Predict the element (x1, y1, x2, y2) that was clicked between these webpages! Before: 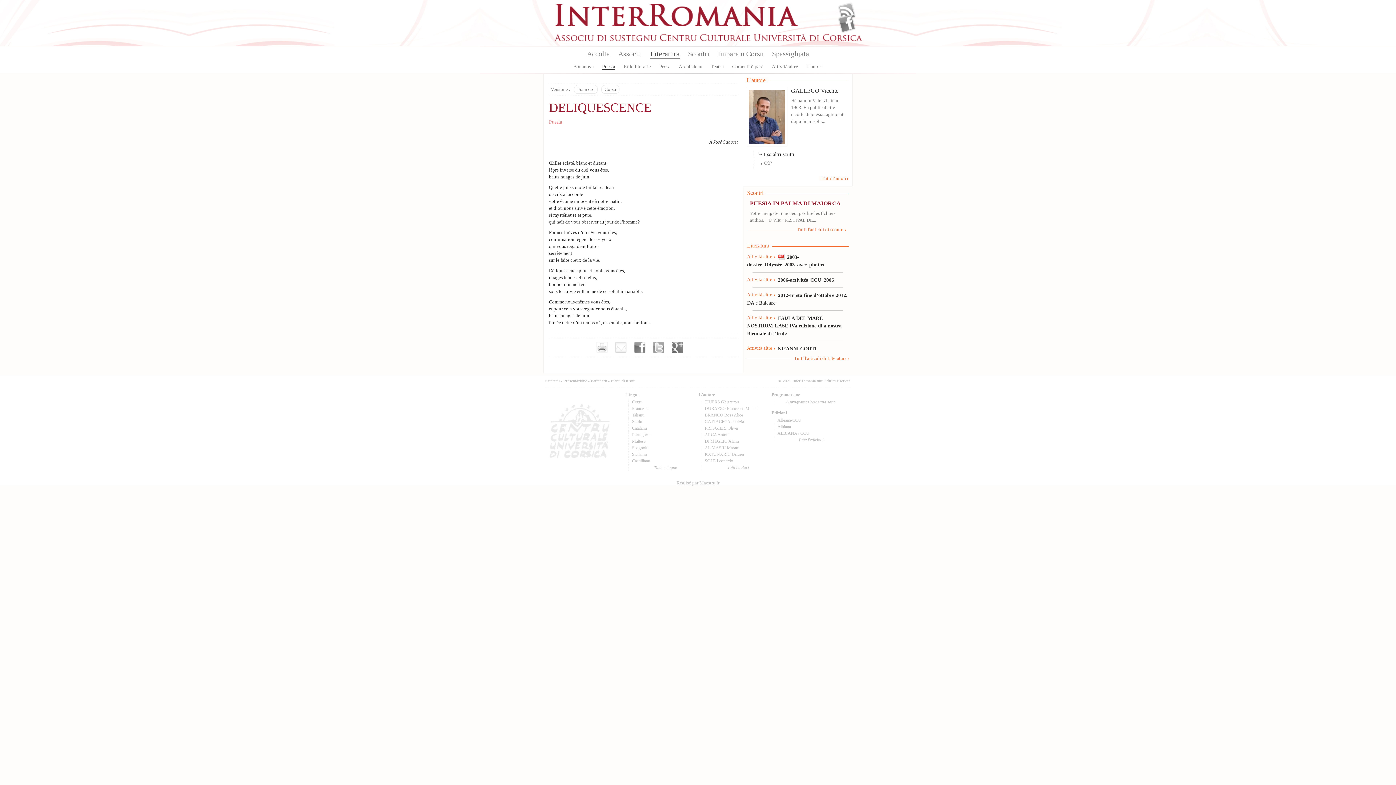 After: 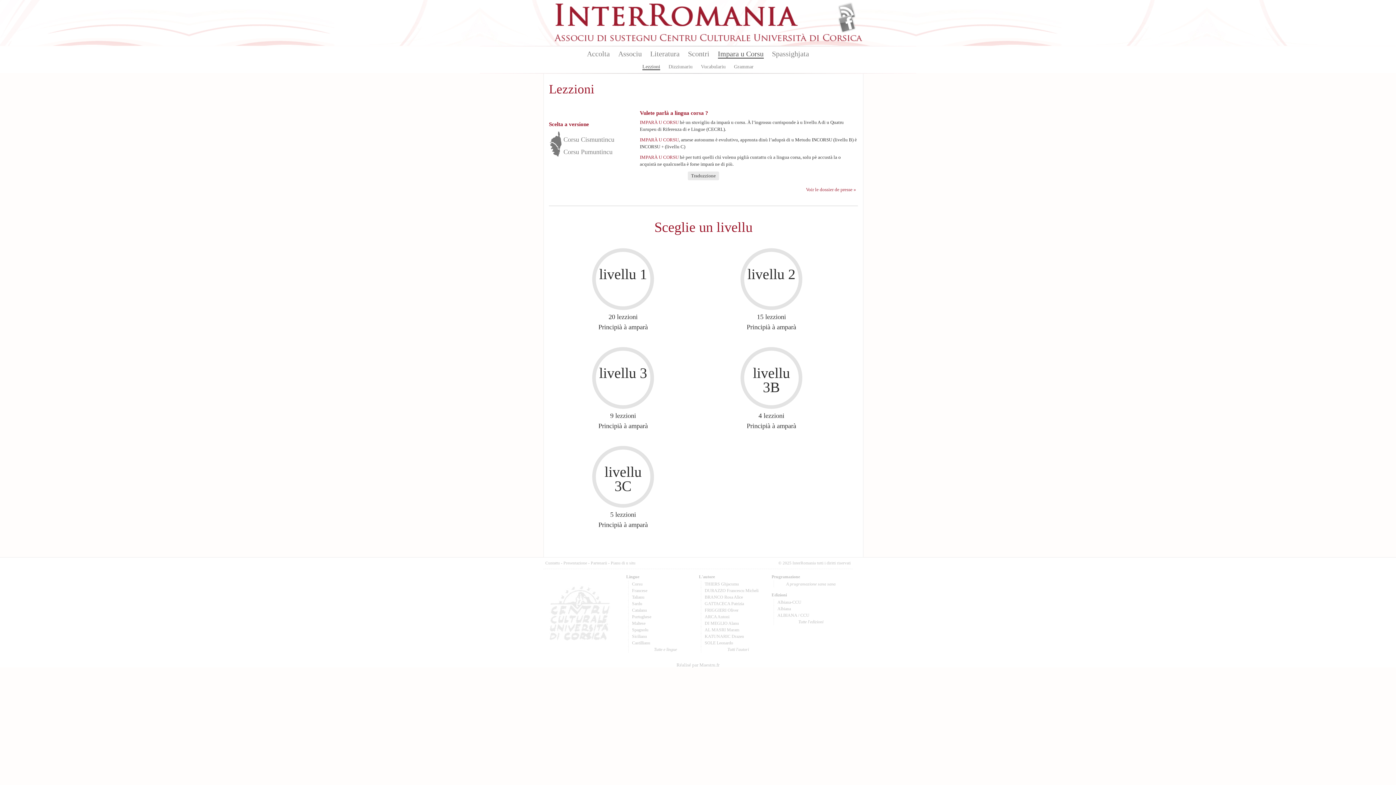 Action: bbox: (718, 49, 763, 58) label: Impara u Corsu